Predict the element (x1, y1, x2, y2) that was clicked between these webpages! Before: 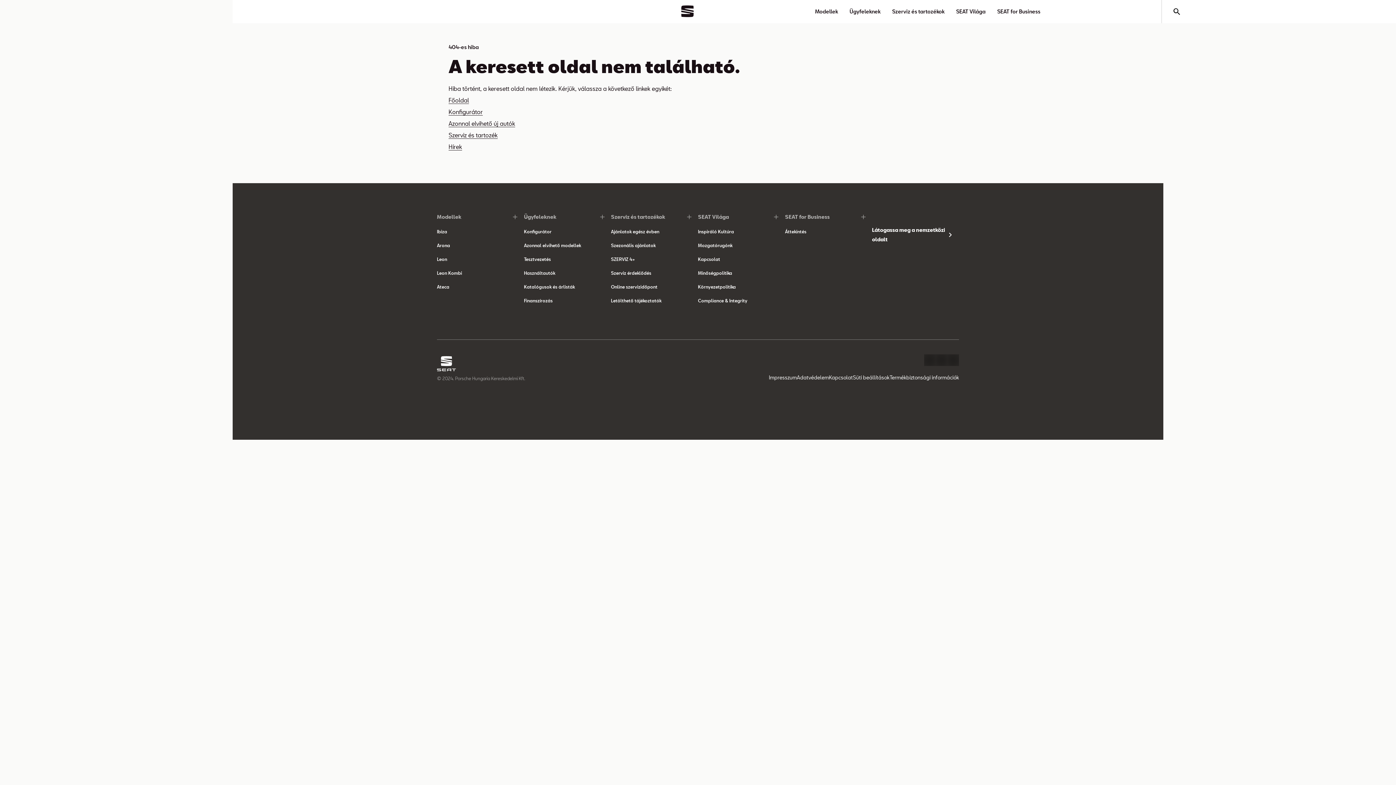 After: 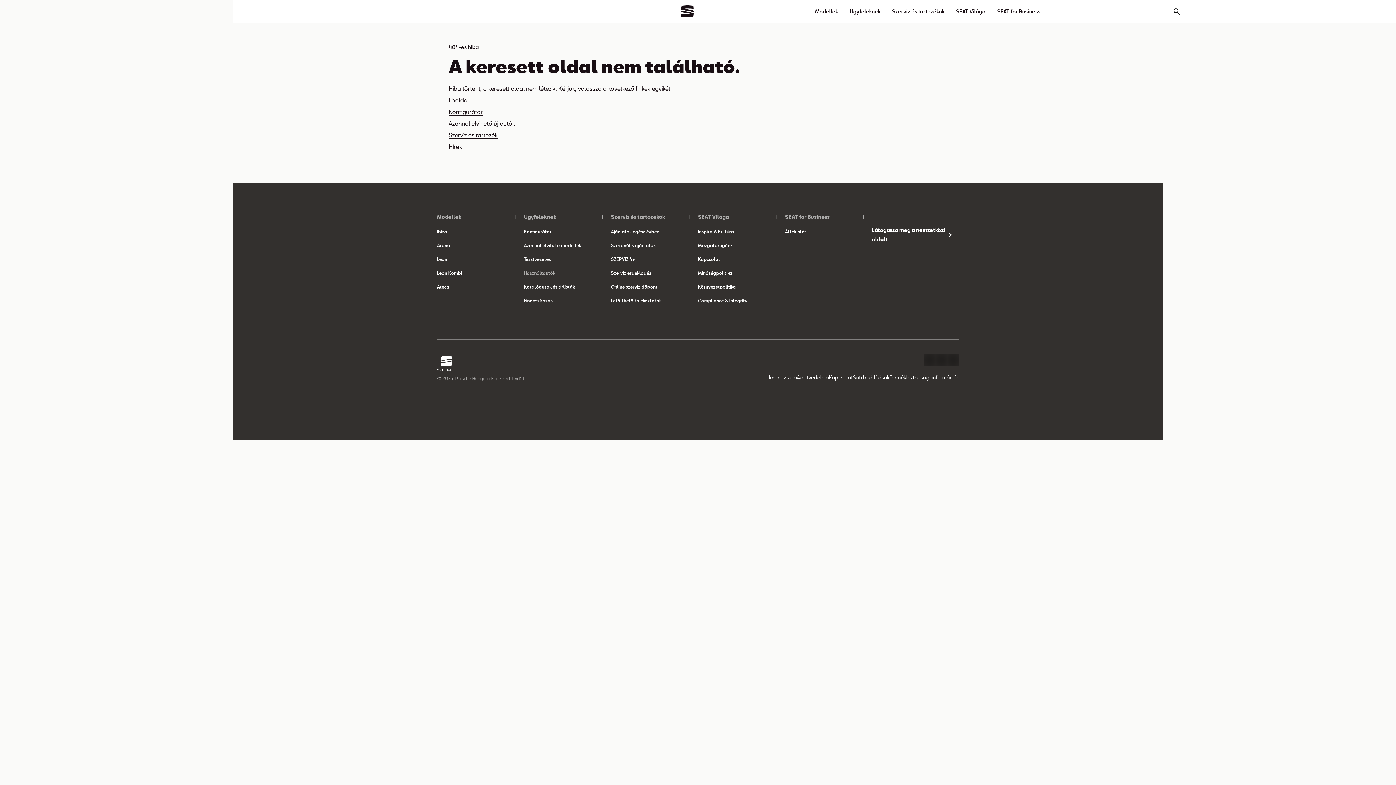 Action: bbox: (524, 269, 555, 277) label: Használtautók